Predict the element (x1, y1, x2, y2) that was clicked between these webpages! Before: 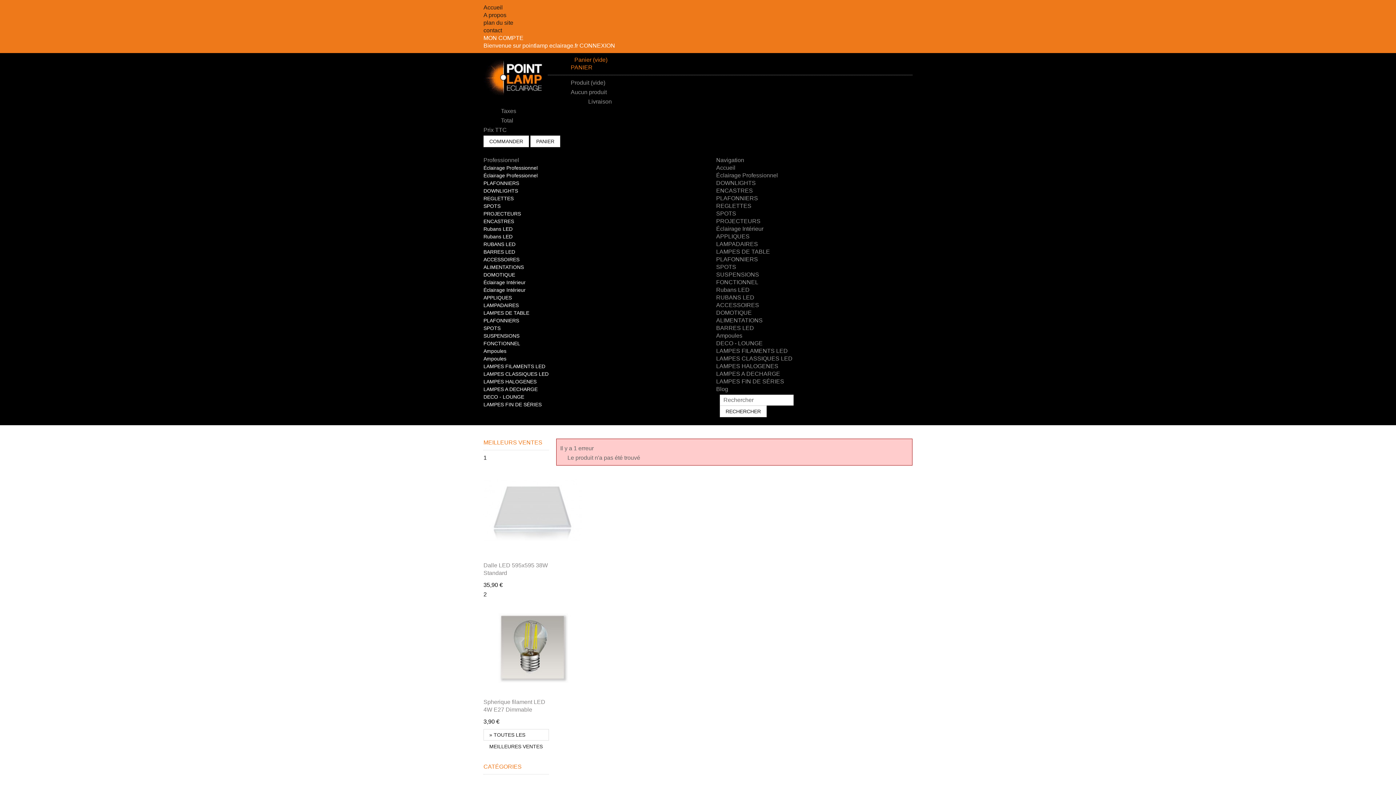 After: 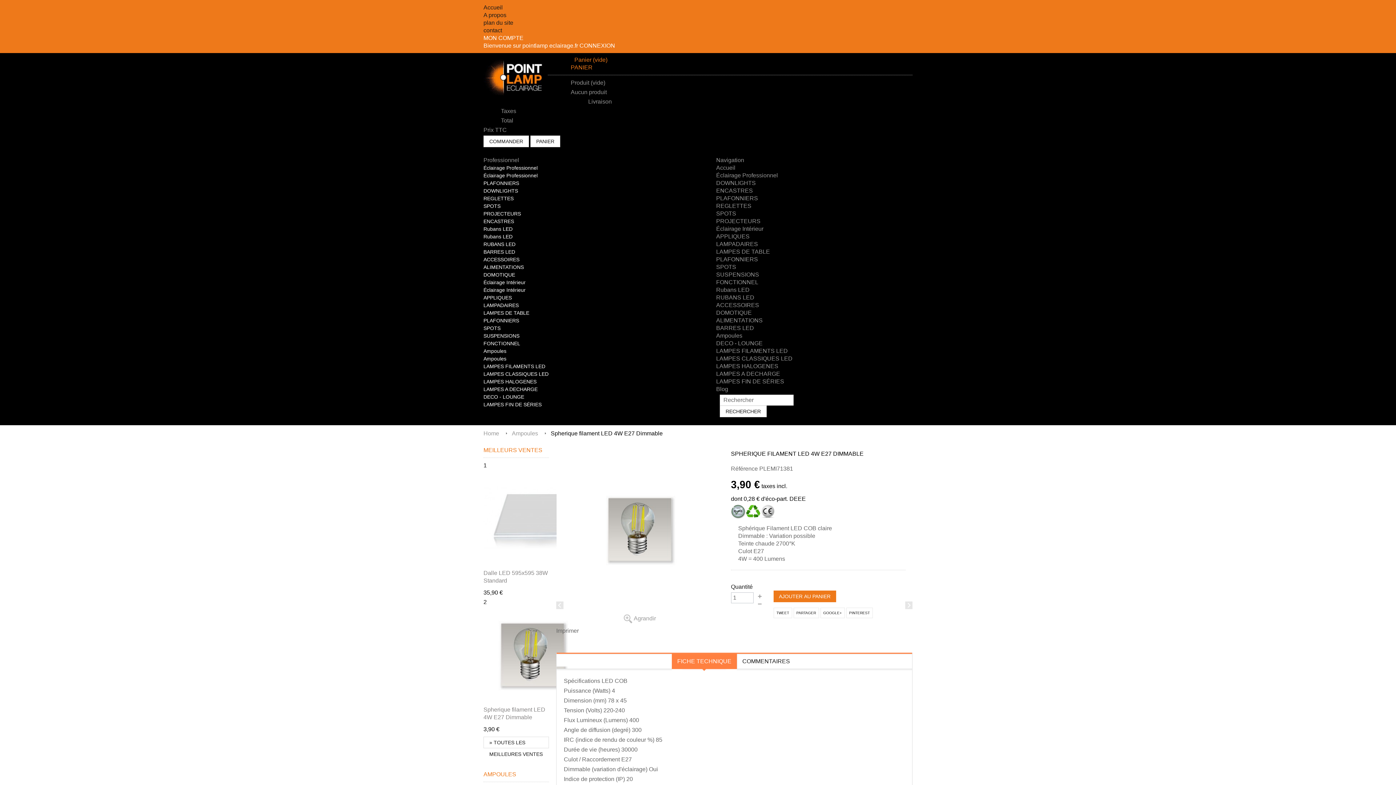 Action: label: 2  bbox: (483, 591, 581, 697)